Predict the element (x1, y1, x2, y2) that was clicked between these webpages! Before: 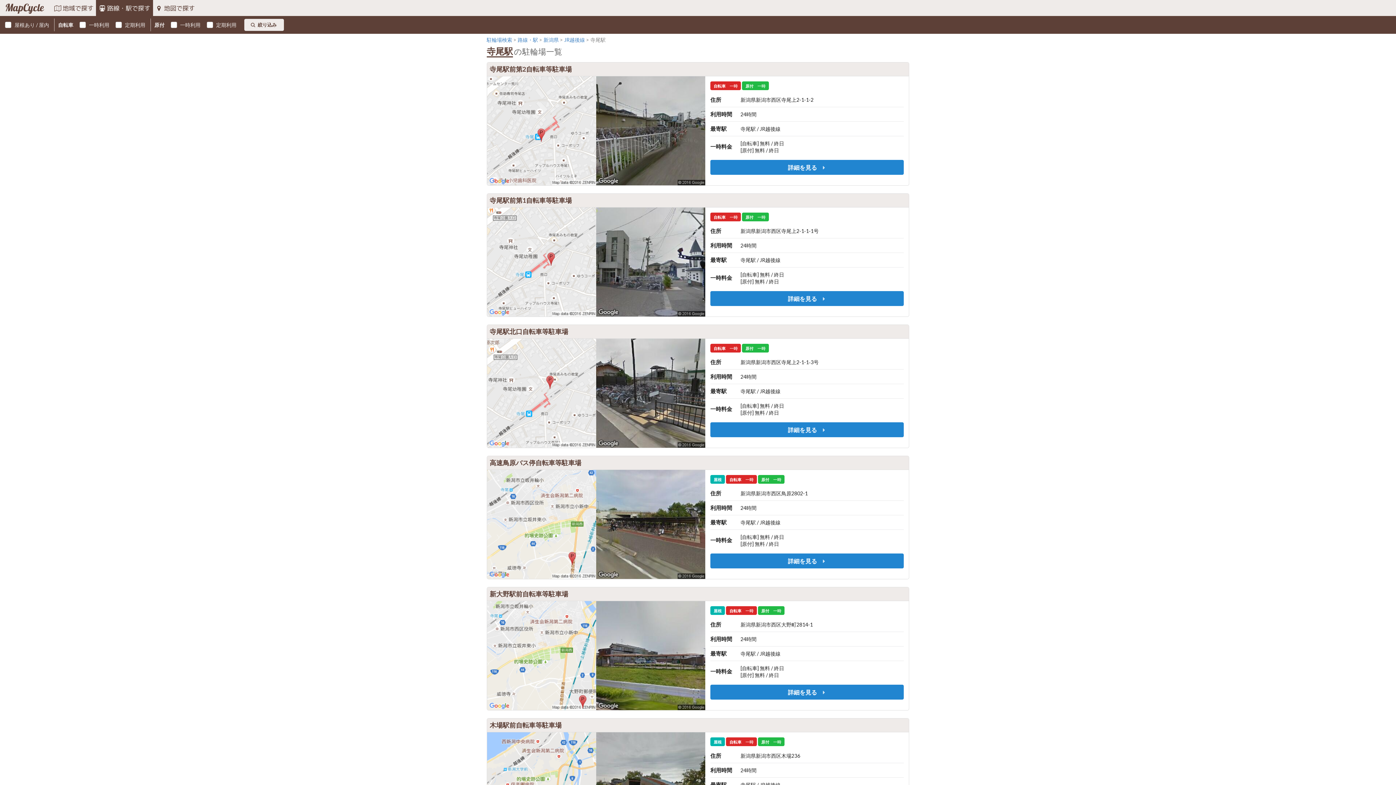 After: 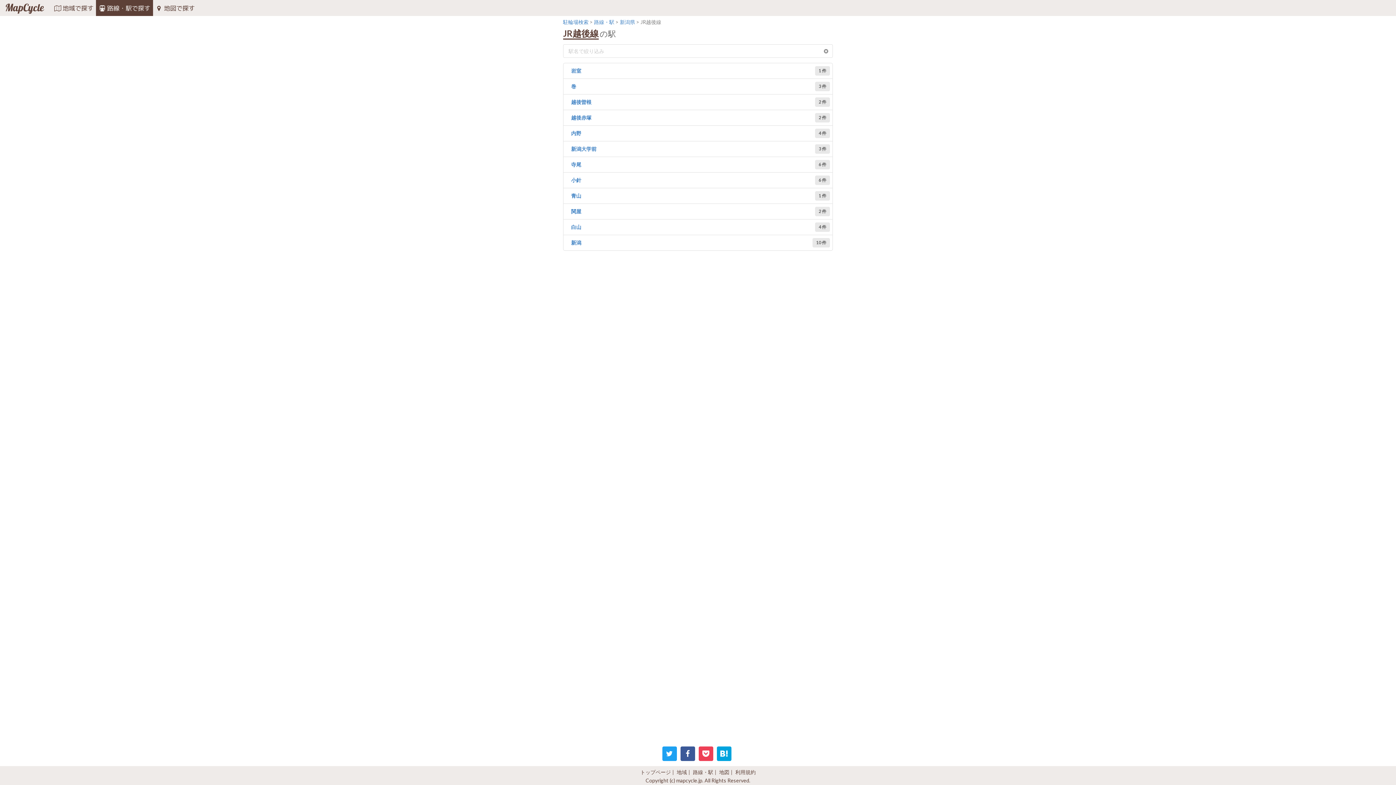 Action: label: JR越後線 bbox: (564, 36, 585, 42)